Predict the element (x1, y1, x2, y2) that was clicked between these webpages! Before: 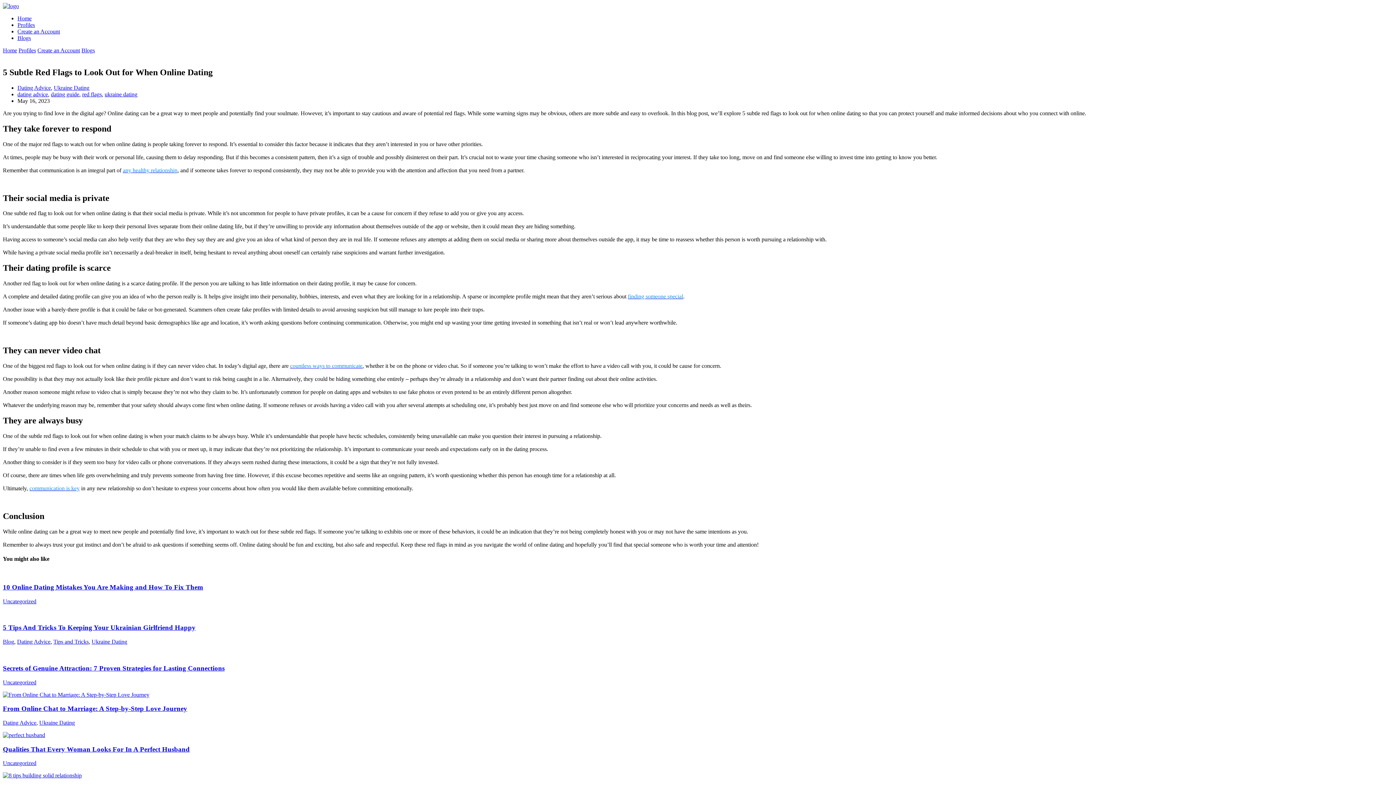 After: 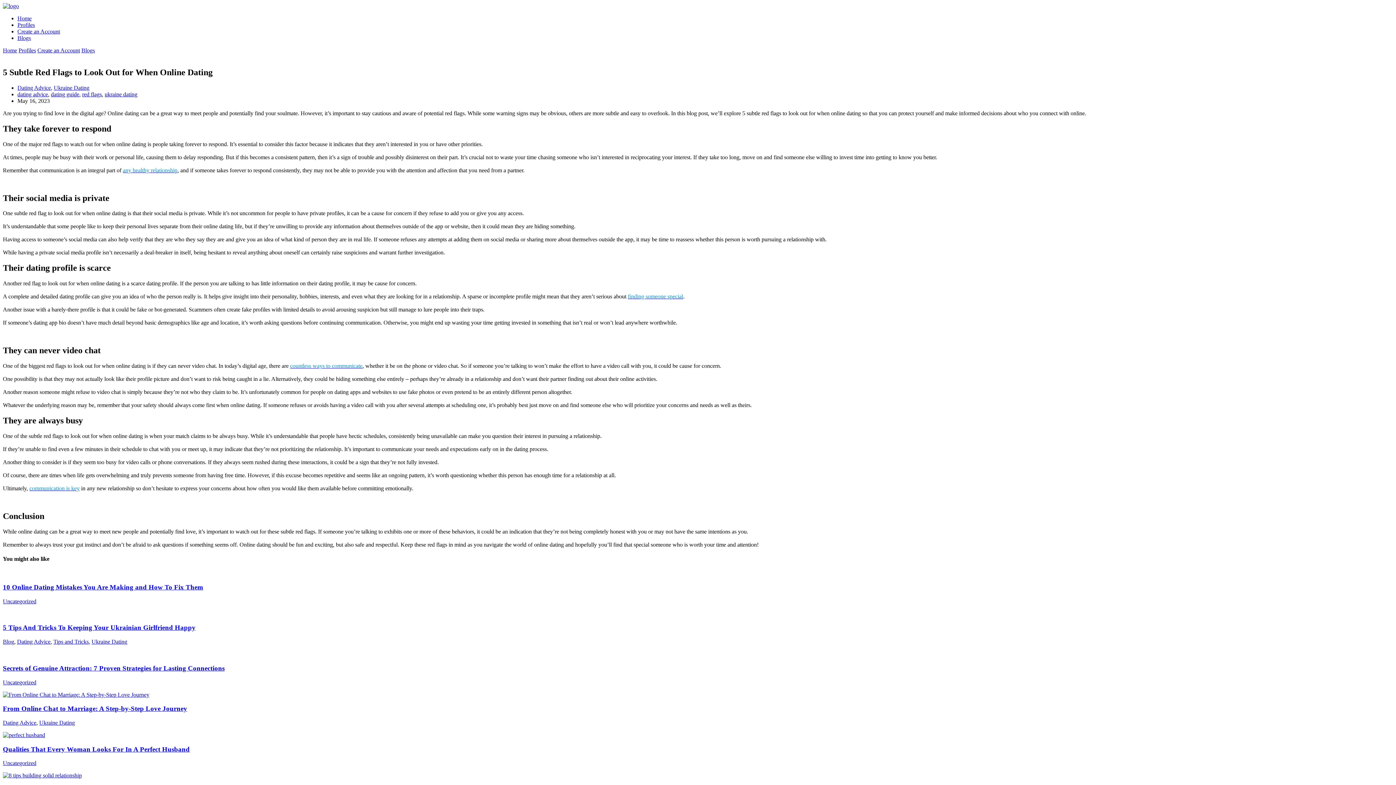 Action: bbox: (17, 21, 34, 28) label: Profiles